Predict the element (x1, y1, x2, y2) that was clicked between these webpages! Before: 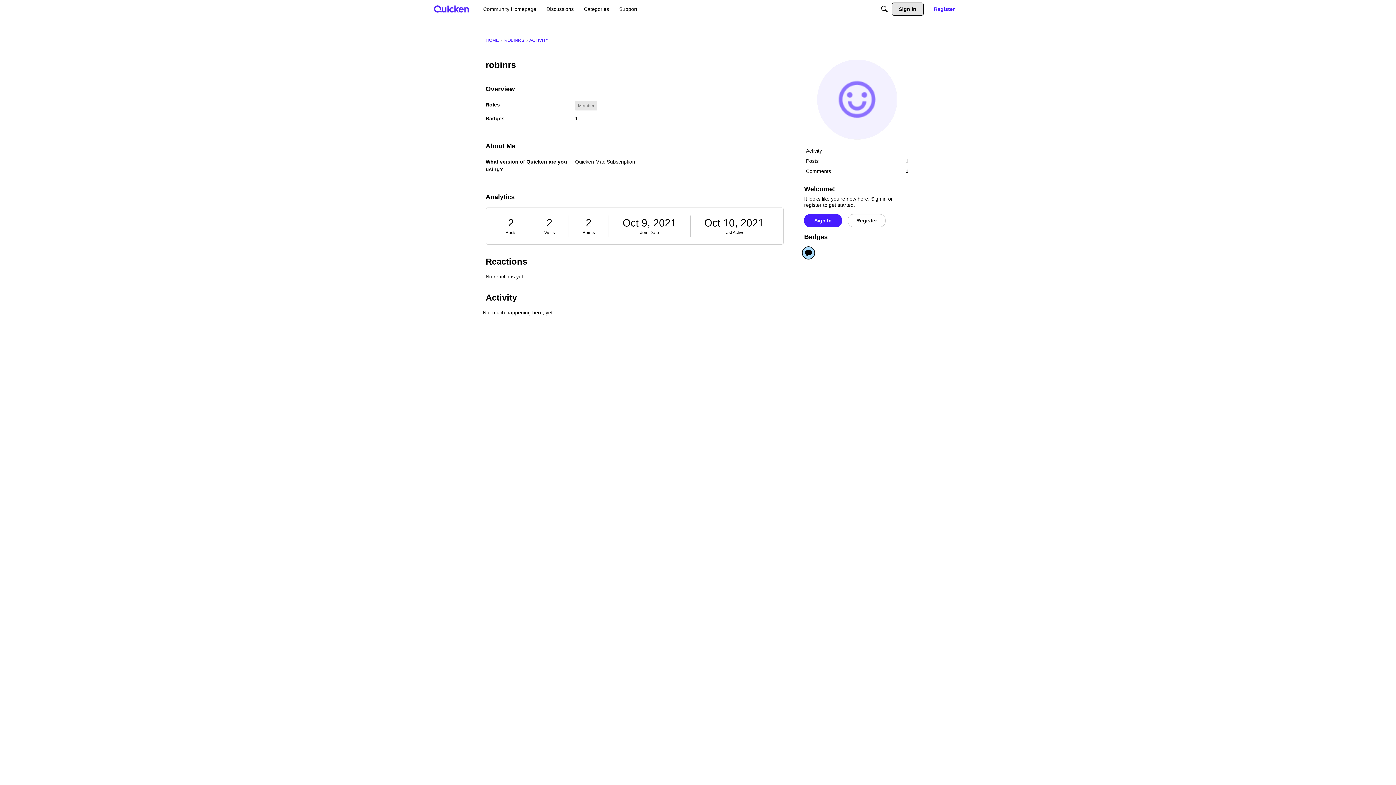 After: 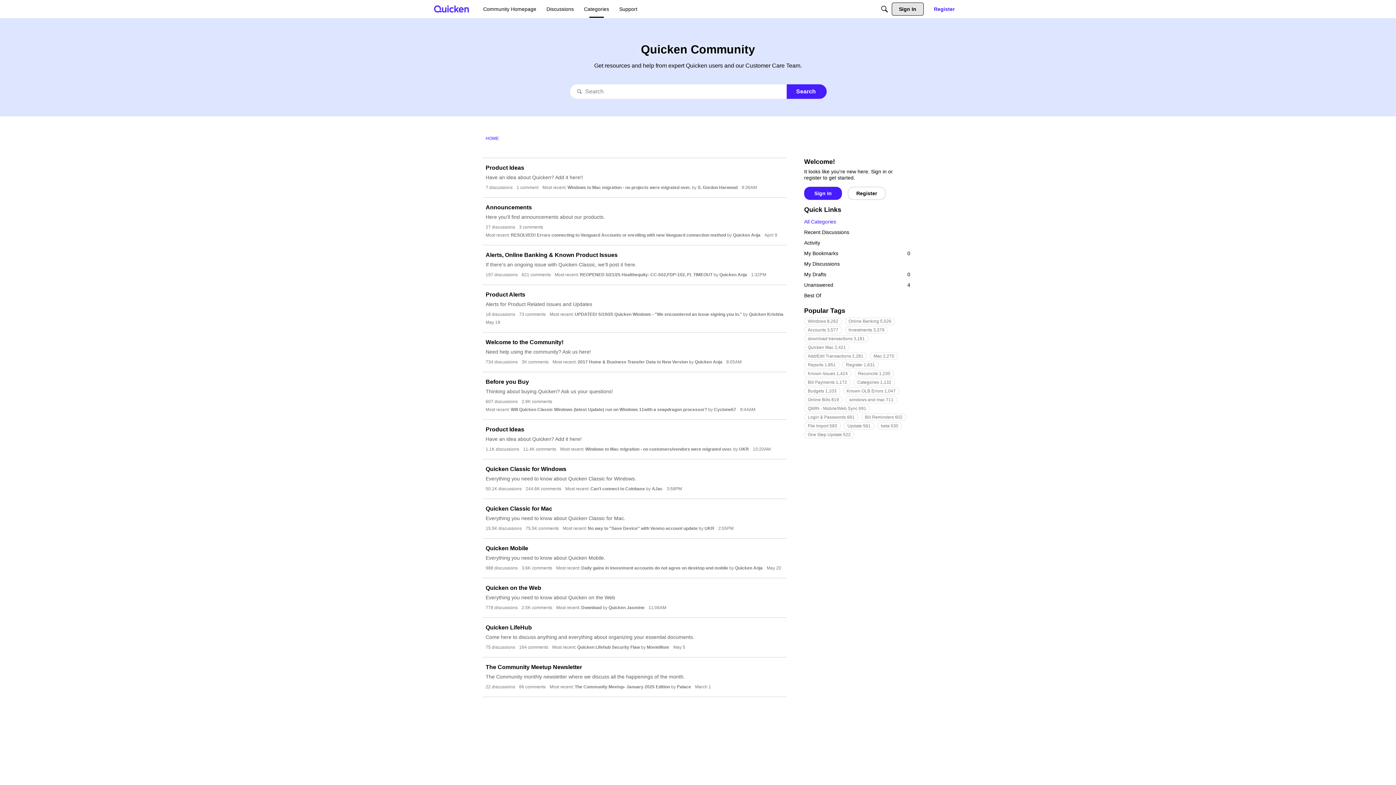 Action: bbox: (581, 2, 612, 15) label: Categories